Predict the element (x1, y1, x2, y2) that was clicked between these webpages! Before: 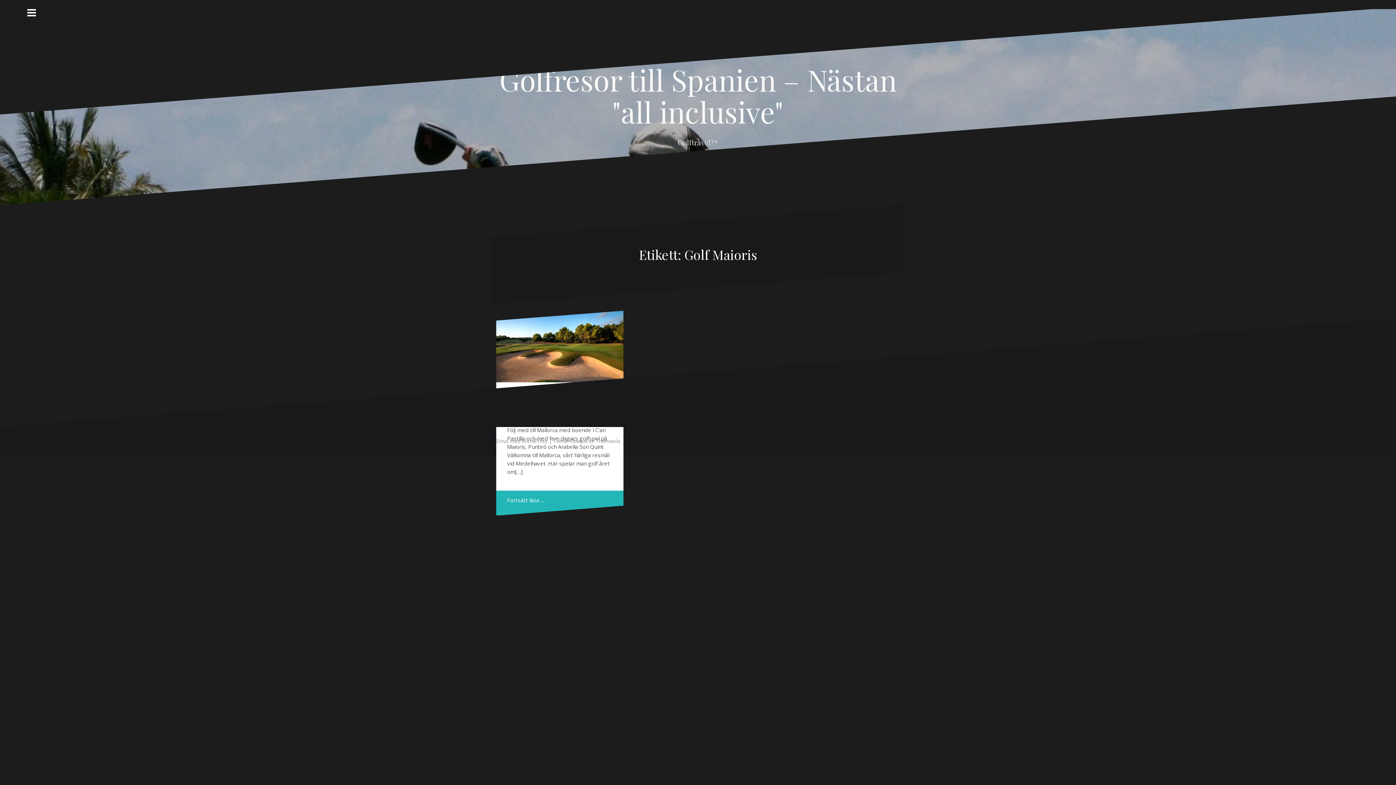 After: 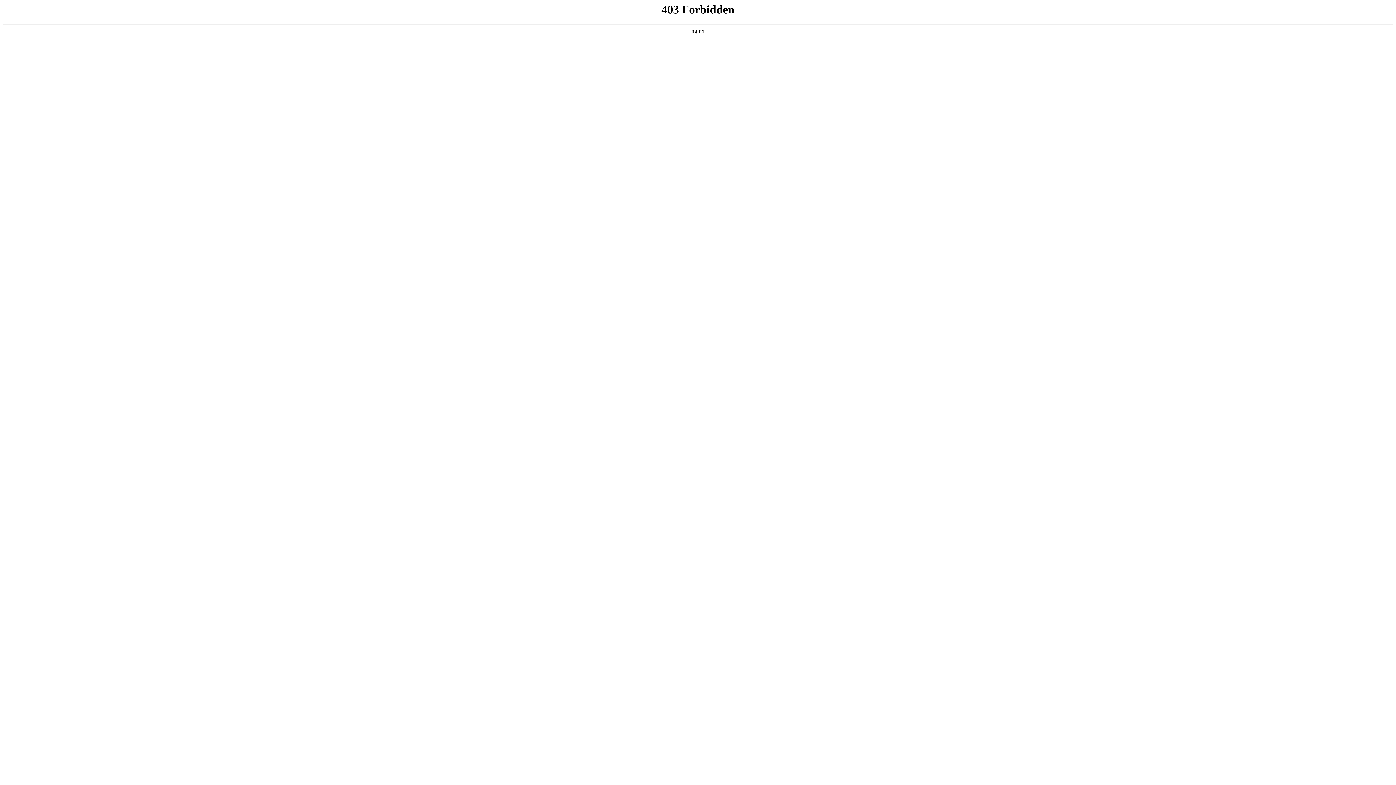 Action: label: Drivs med WordPress bbox: (496, 437, 547, 444)